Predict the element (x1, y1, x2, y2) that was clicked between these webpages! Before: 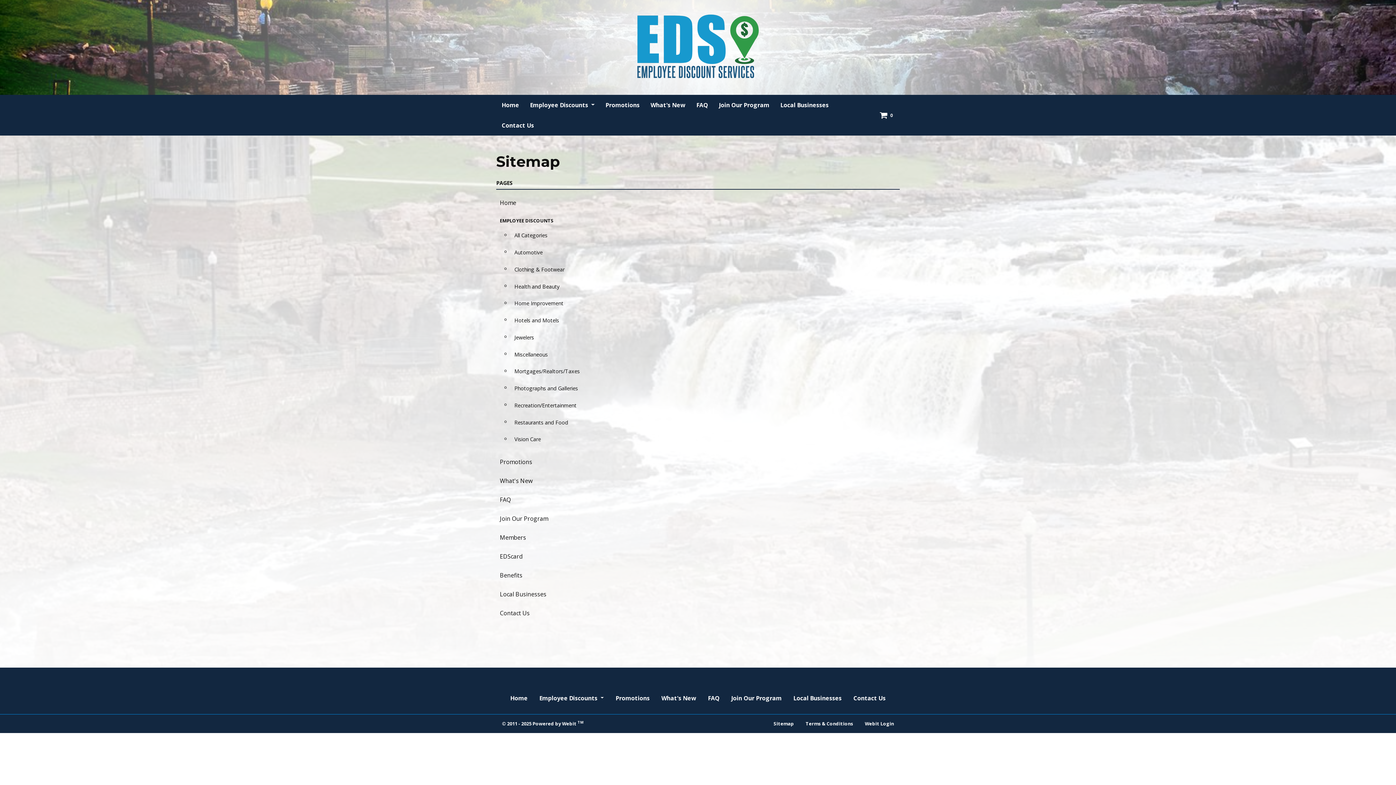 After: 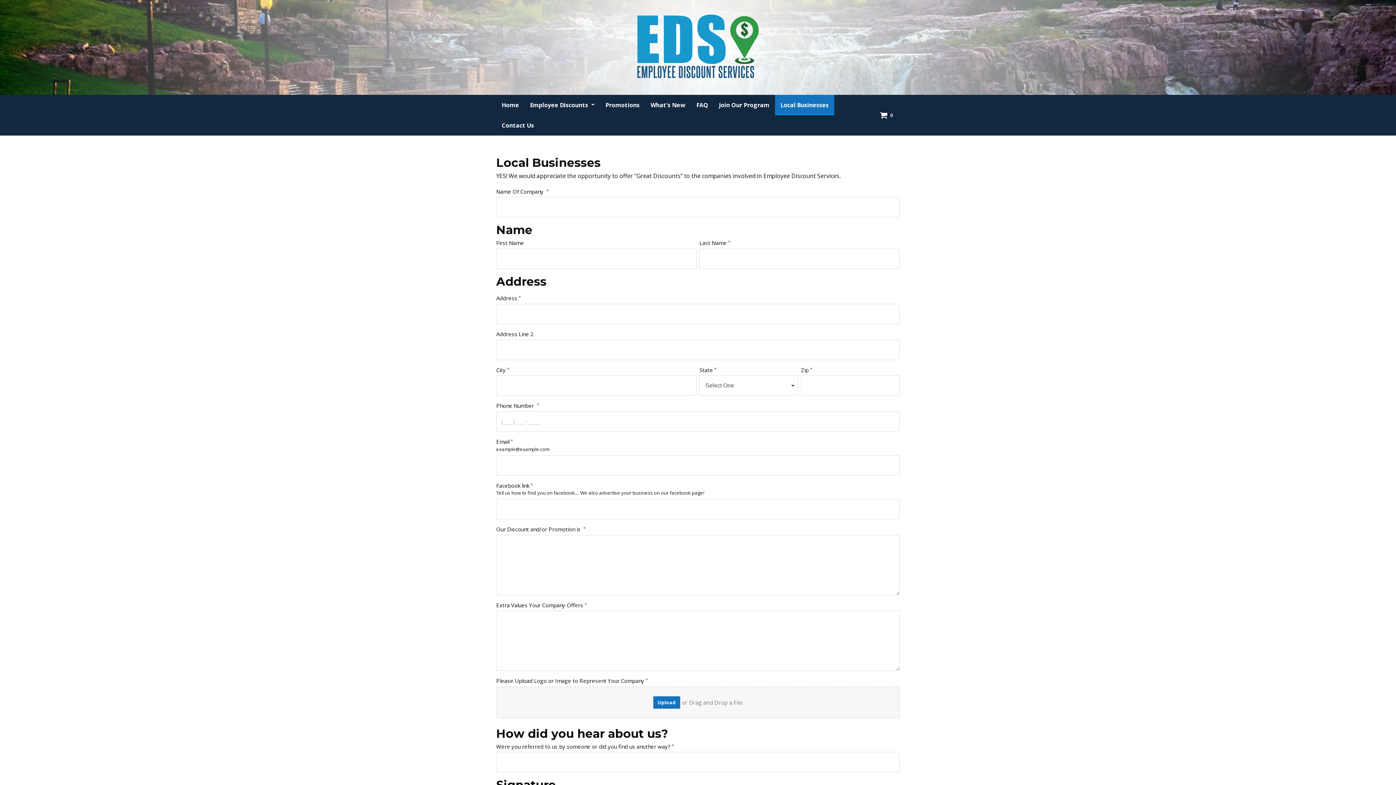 Action: label: Local Businesses bbox: (775, 94, 834, 115)